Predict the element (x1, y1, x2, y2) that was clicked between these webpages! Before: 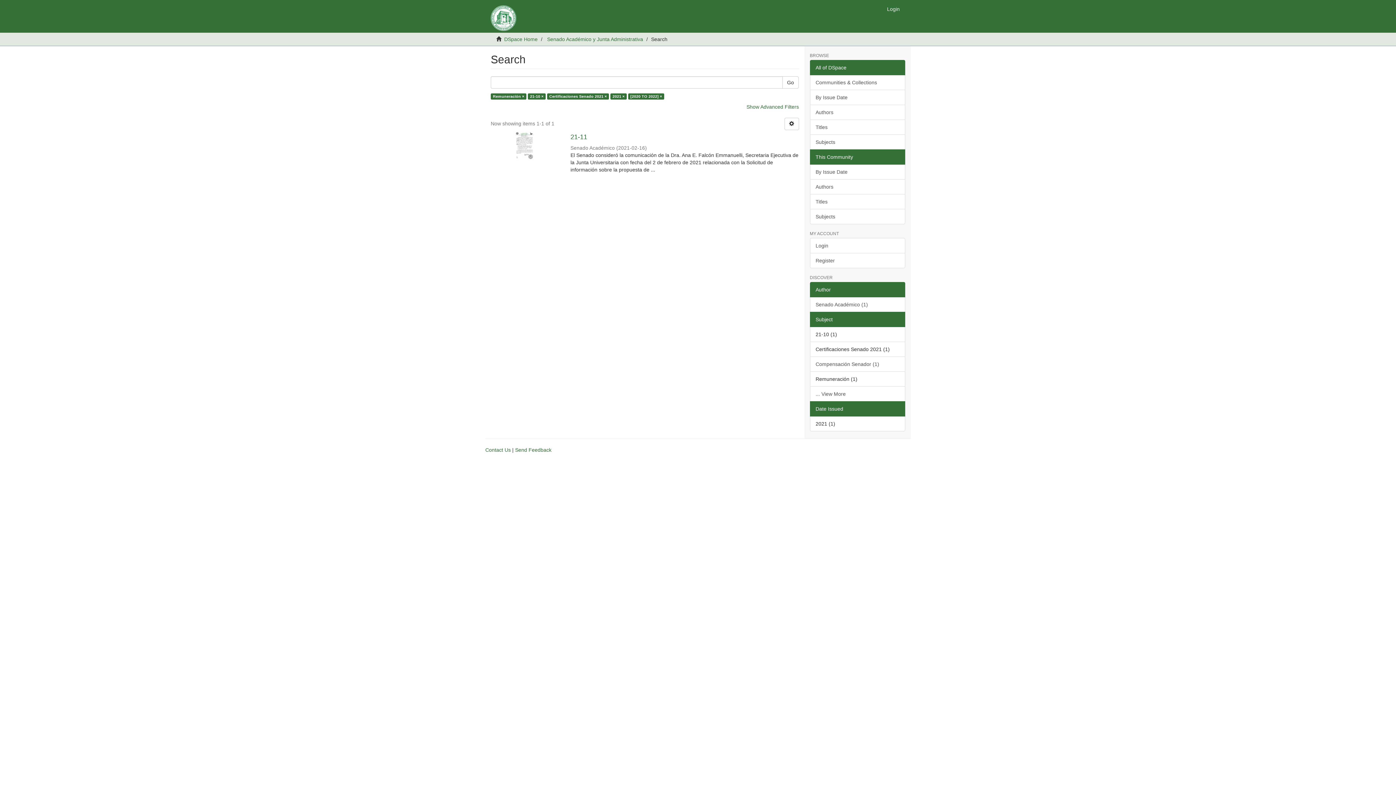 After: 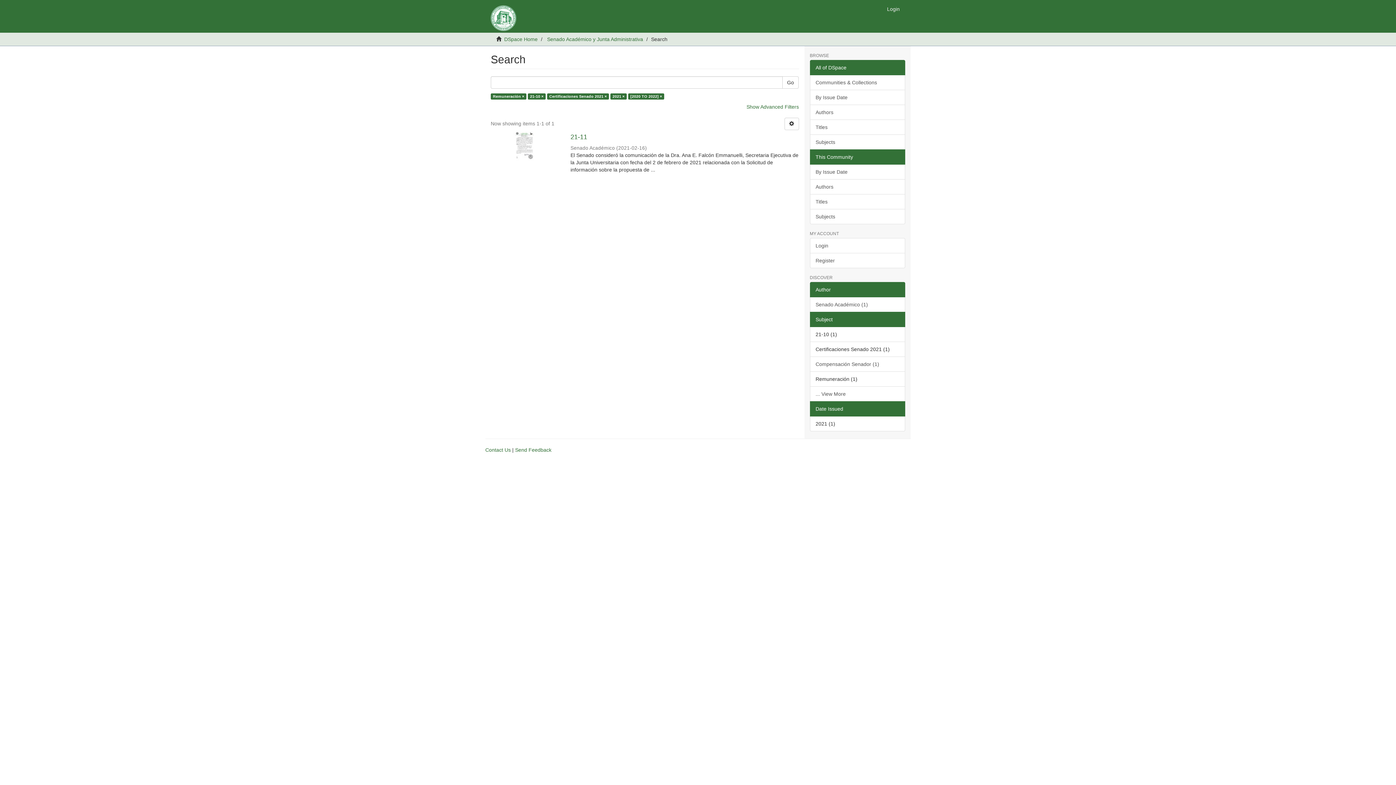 Action: bbox: (810, 282, 905, 297) label: Author